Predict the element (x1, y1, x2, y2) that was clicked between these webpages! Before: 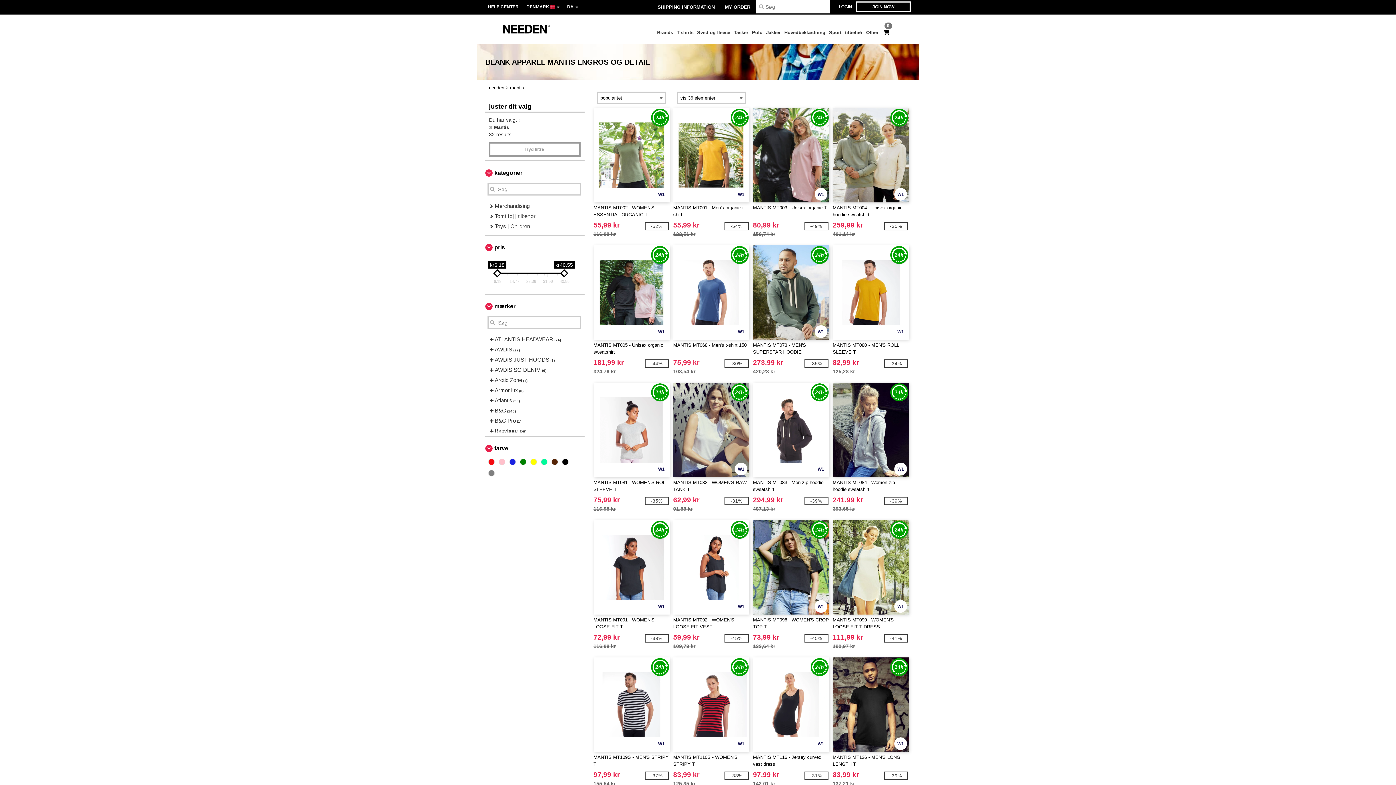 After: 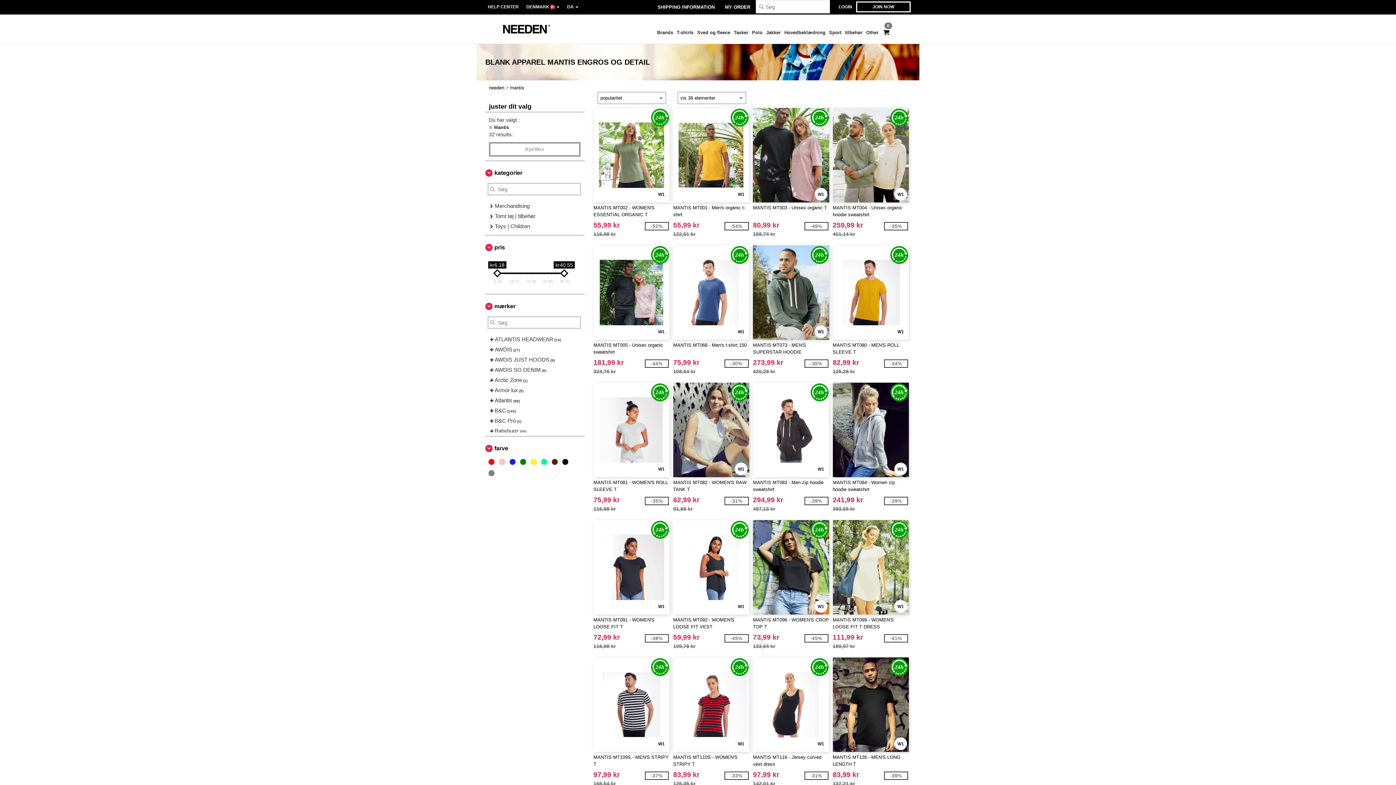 Action: bbox: (510, 85, 524, 90) label: mantis